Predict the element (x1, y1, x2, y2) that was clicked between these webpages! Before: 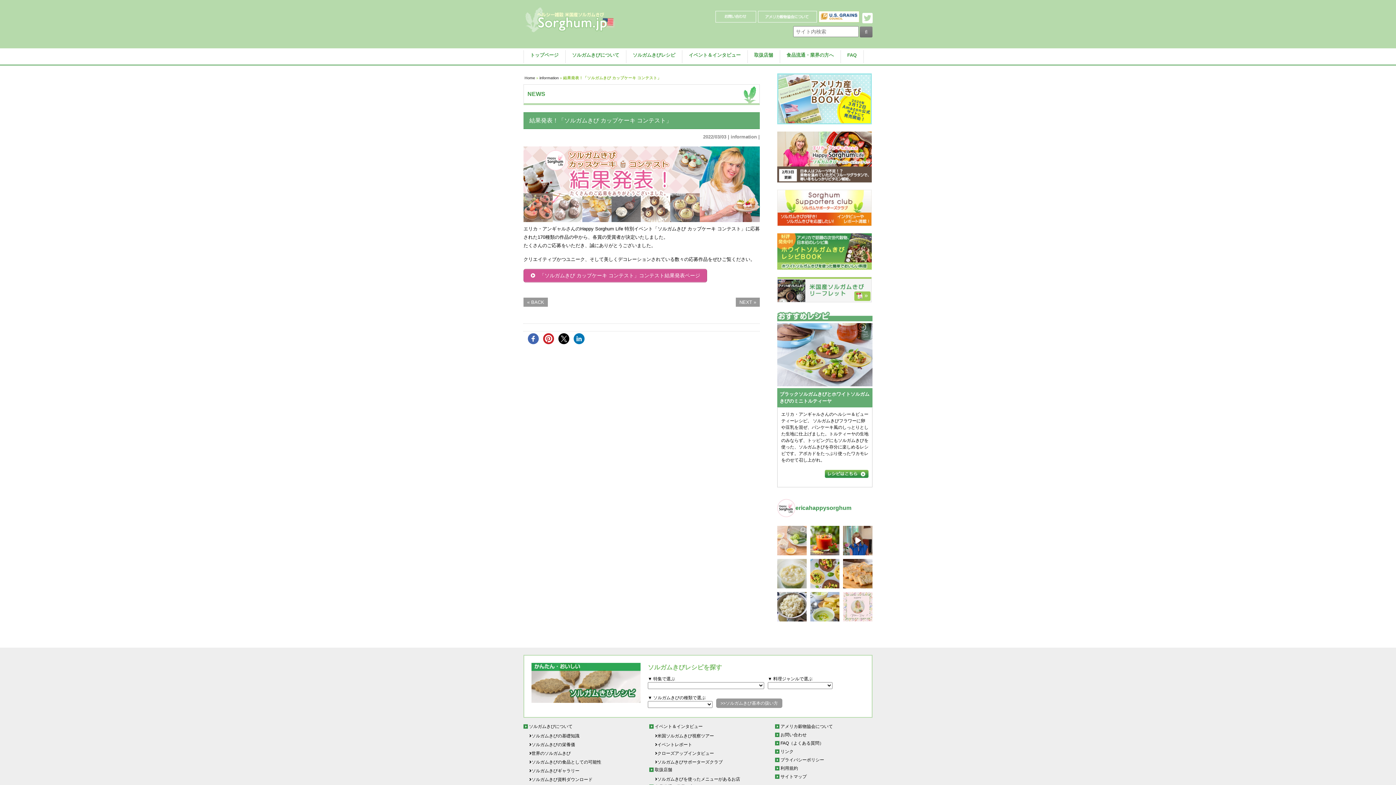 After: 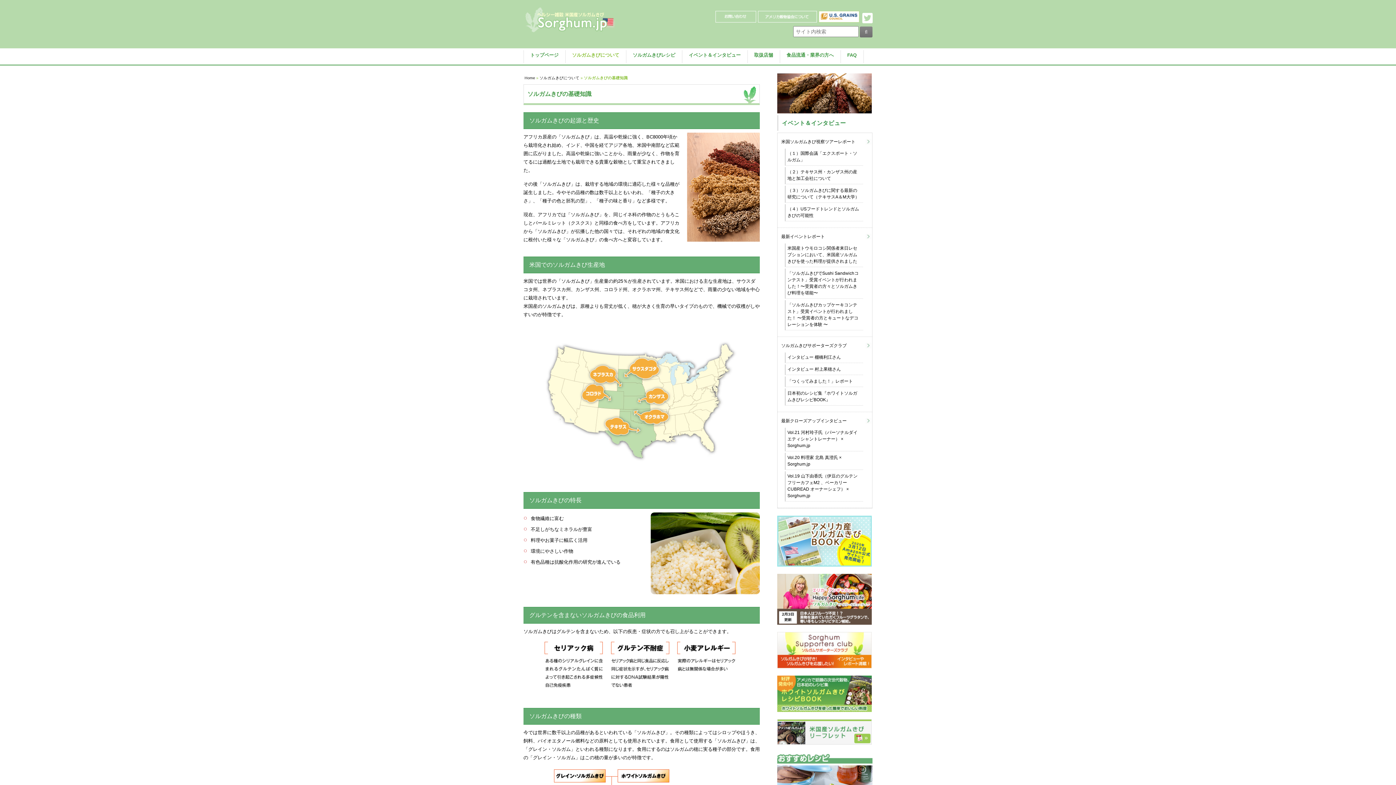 Action: label: ソルガムきびの基礎知識 bbox: (529, 733, 579, 738)